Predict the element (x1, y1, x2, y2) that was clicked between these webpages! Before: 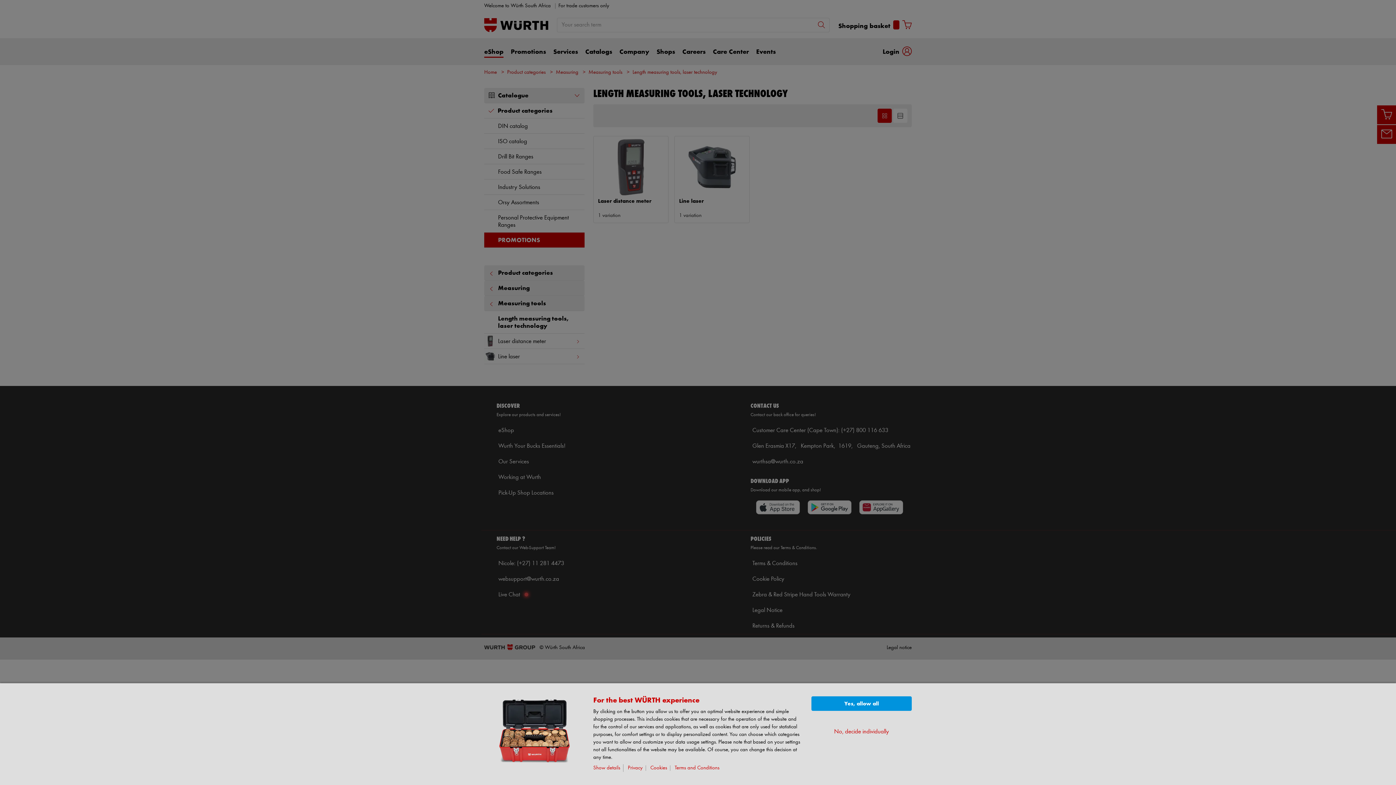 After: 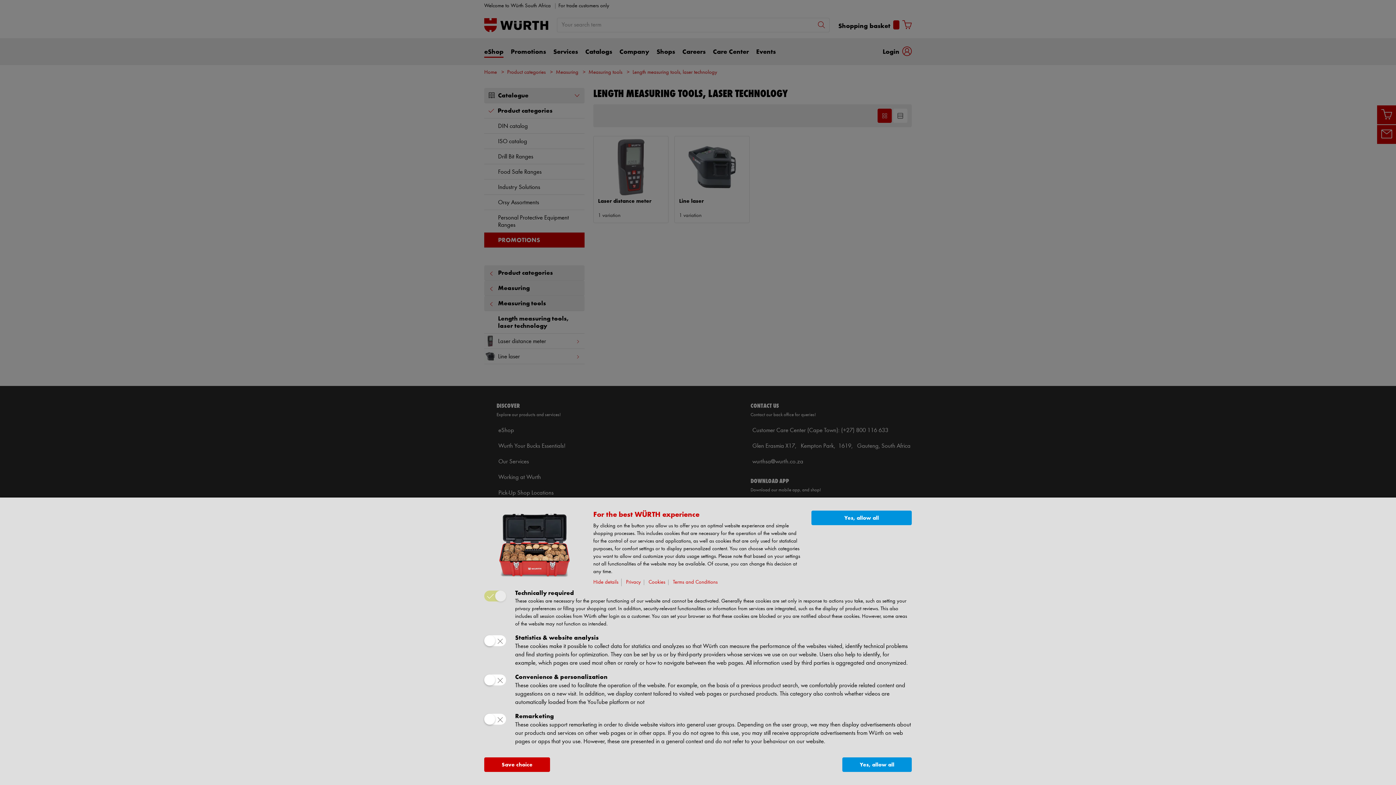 Action: bbox: (593, 764, 623, 772) label: Show details